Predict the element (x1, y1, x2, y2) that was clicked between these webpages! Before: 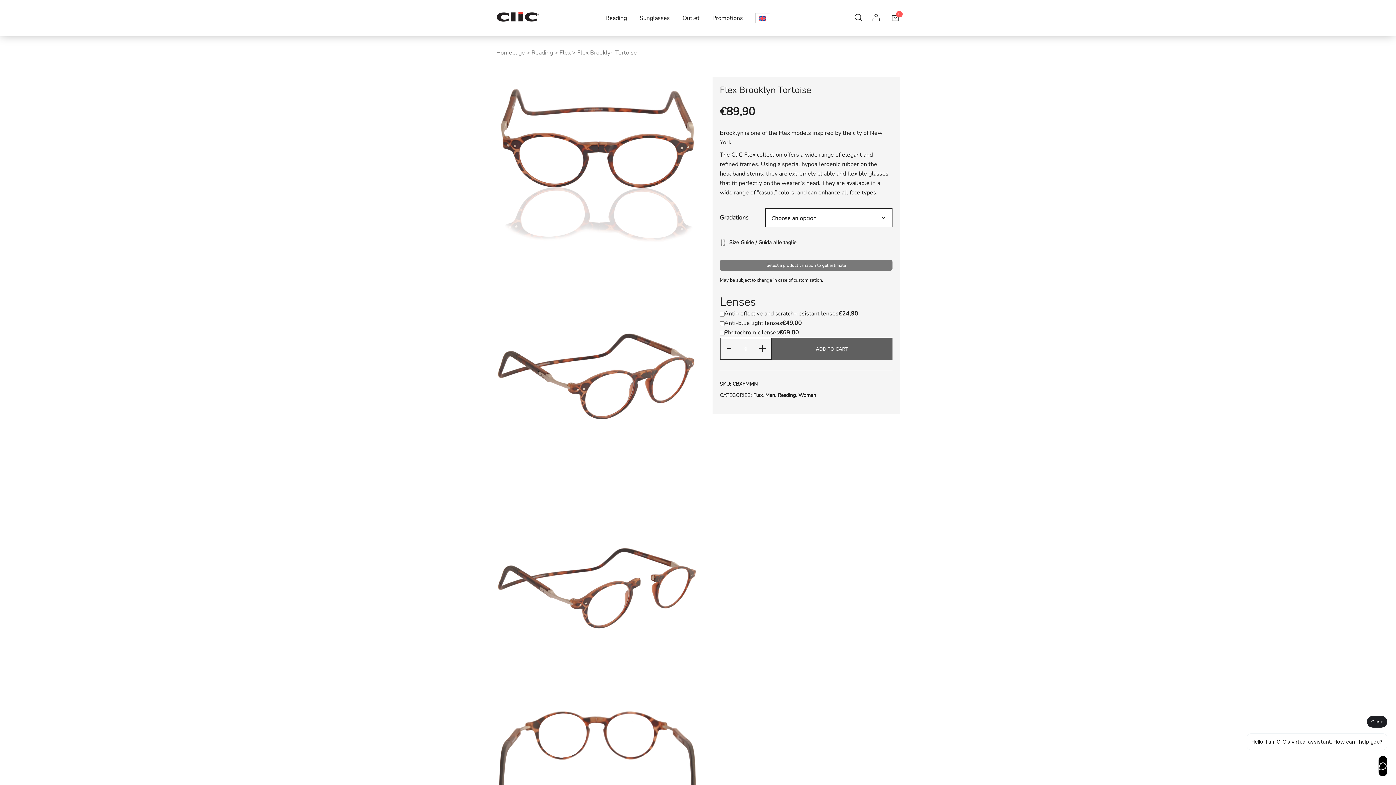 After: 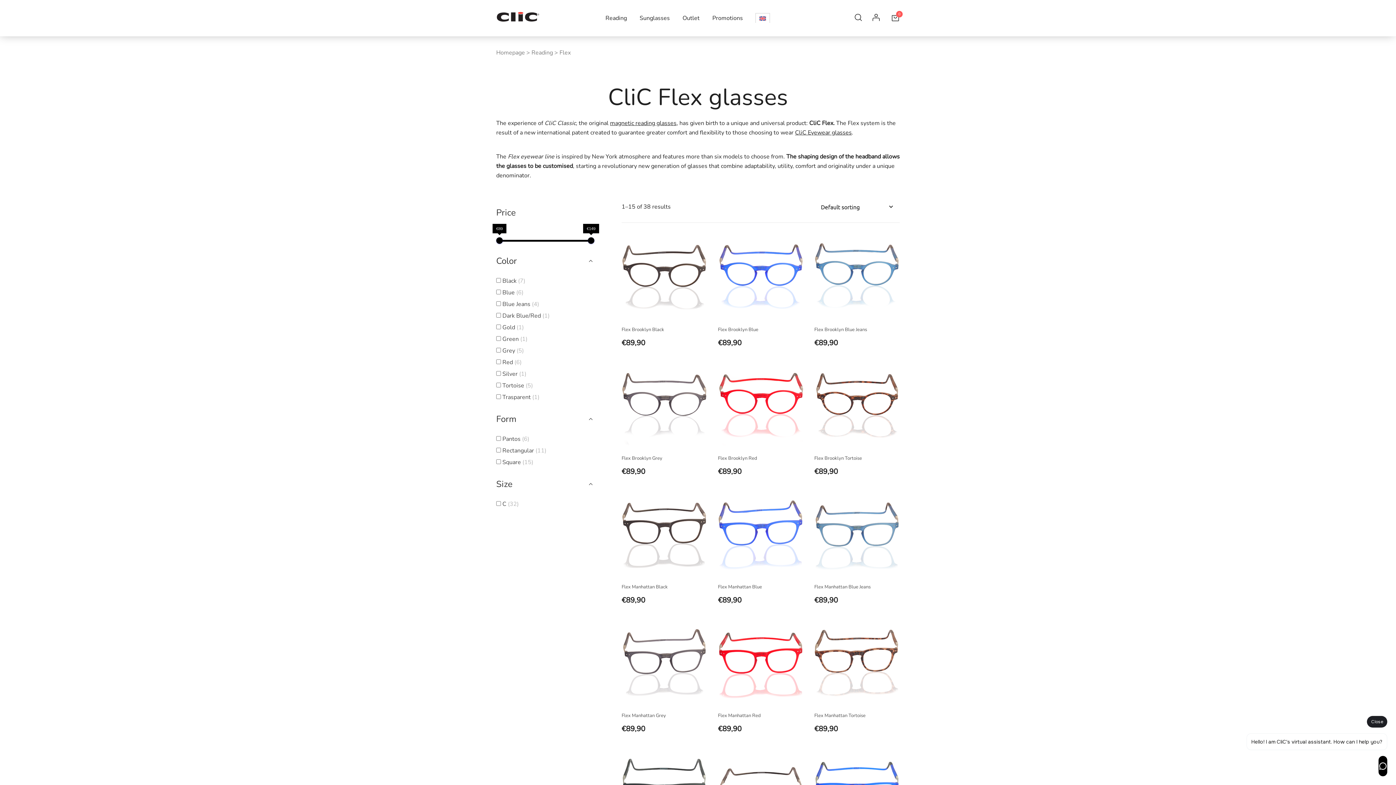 Action: bbox: (559, 48, 570, 56) label: Flex